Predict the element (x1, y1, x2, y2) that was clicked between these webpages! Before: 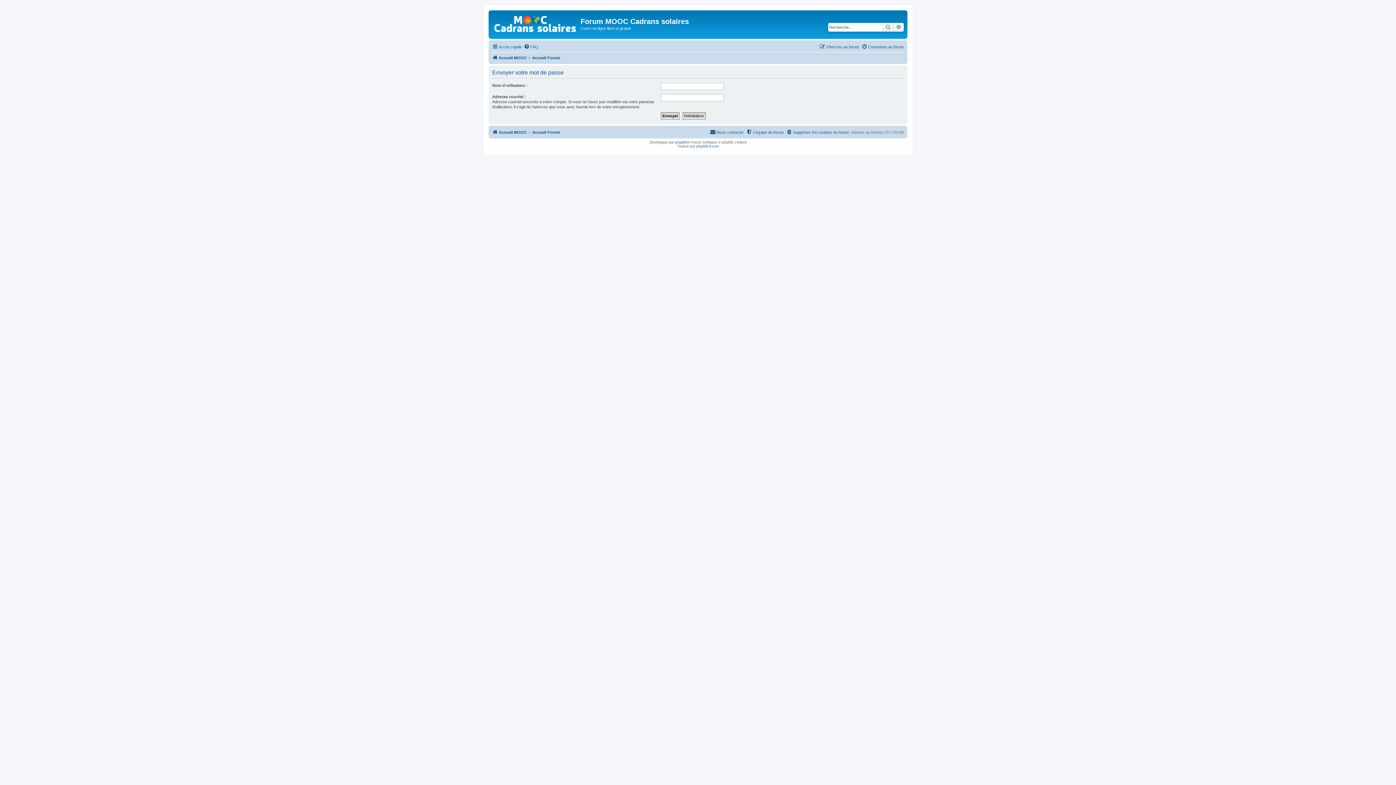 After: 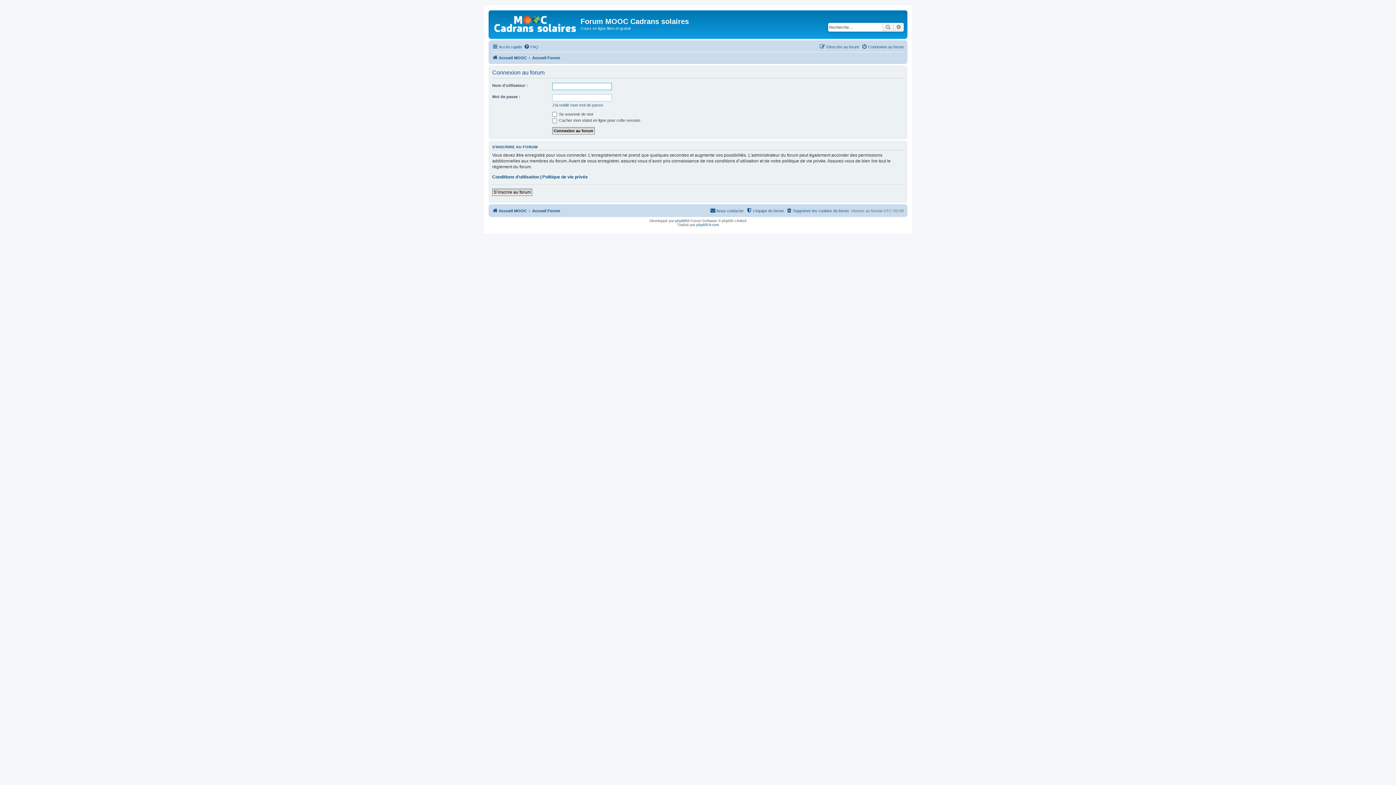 Action: bbox: (861, 42, 904, 51) label: Connexion au forum